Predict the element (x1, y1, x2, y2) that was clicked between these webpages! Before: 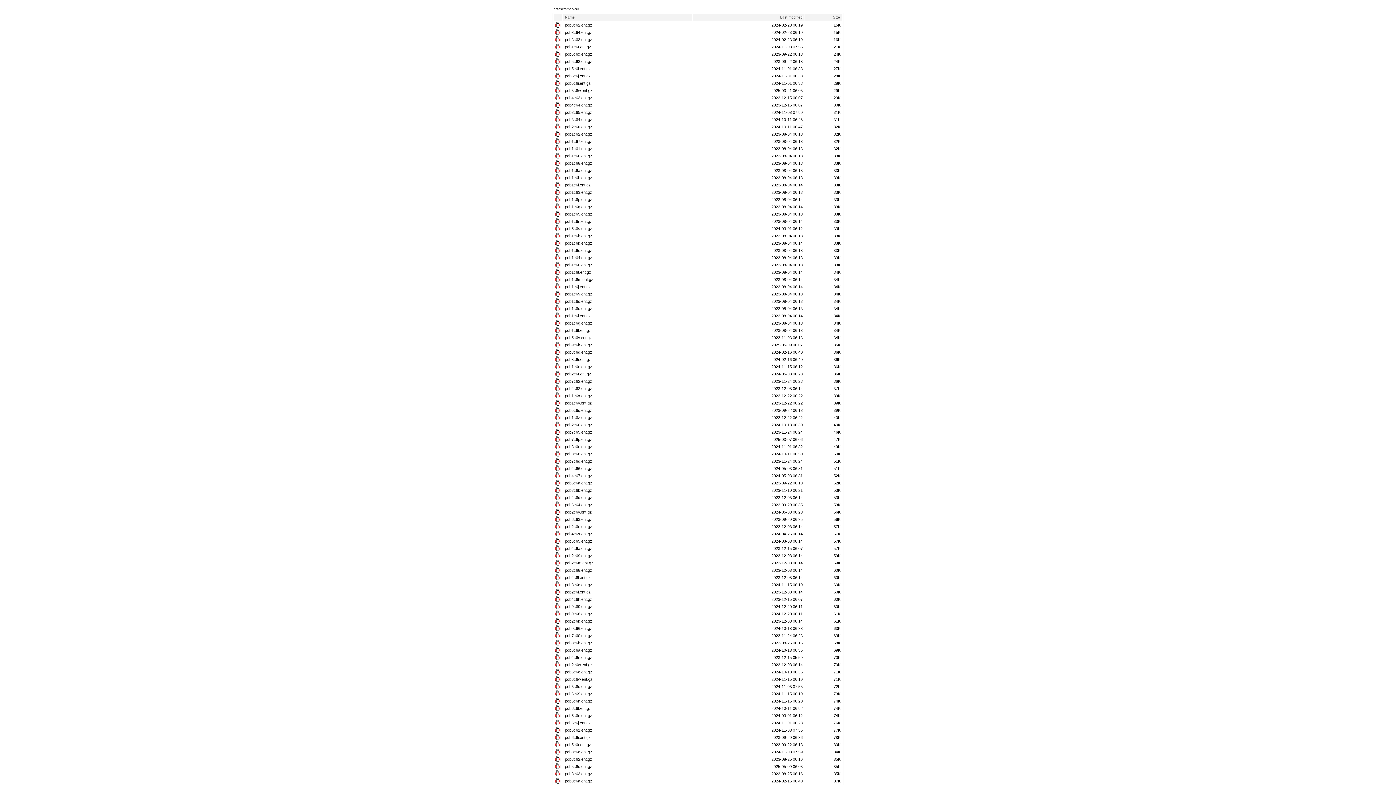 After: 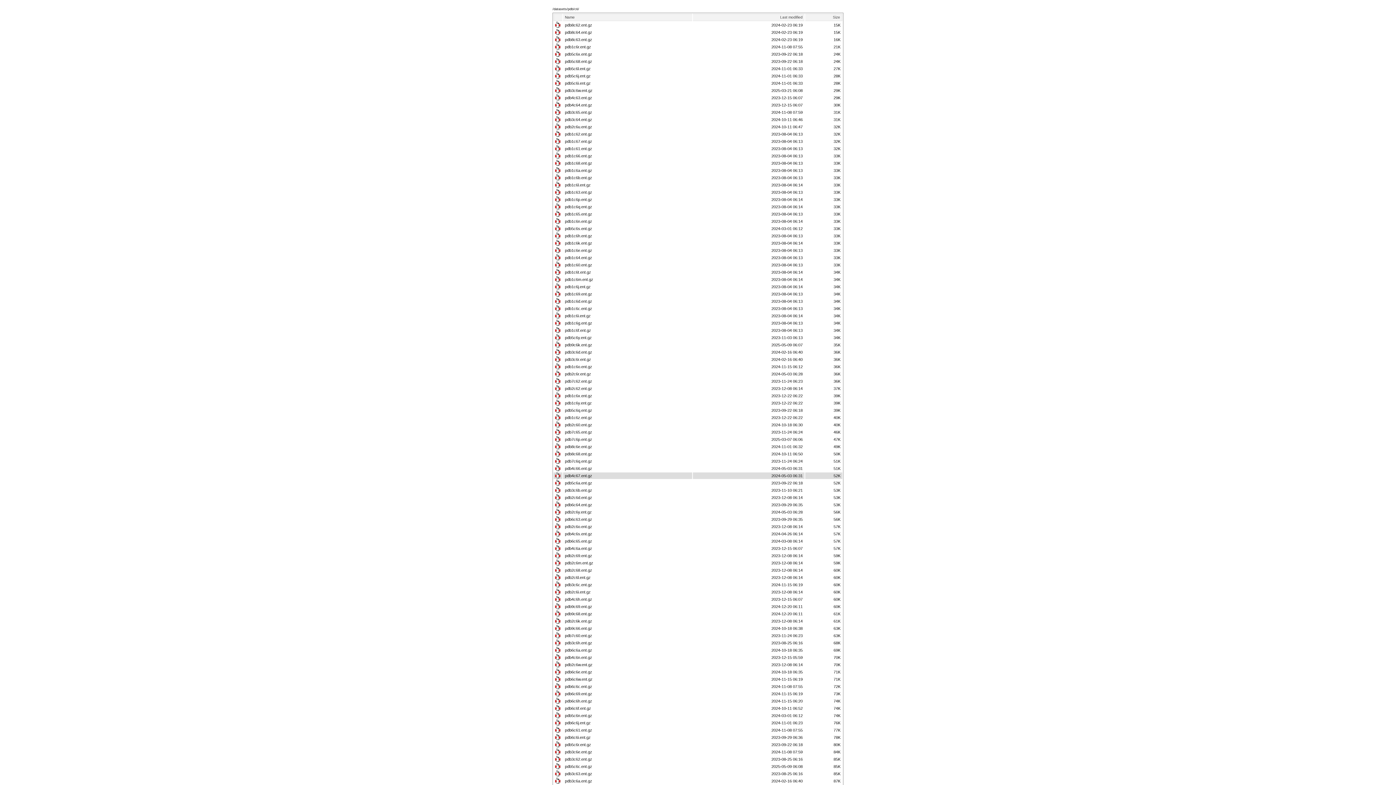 Action: bbox: (565, 473, 692, 478) label: pdb4c67.ent.gz